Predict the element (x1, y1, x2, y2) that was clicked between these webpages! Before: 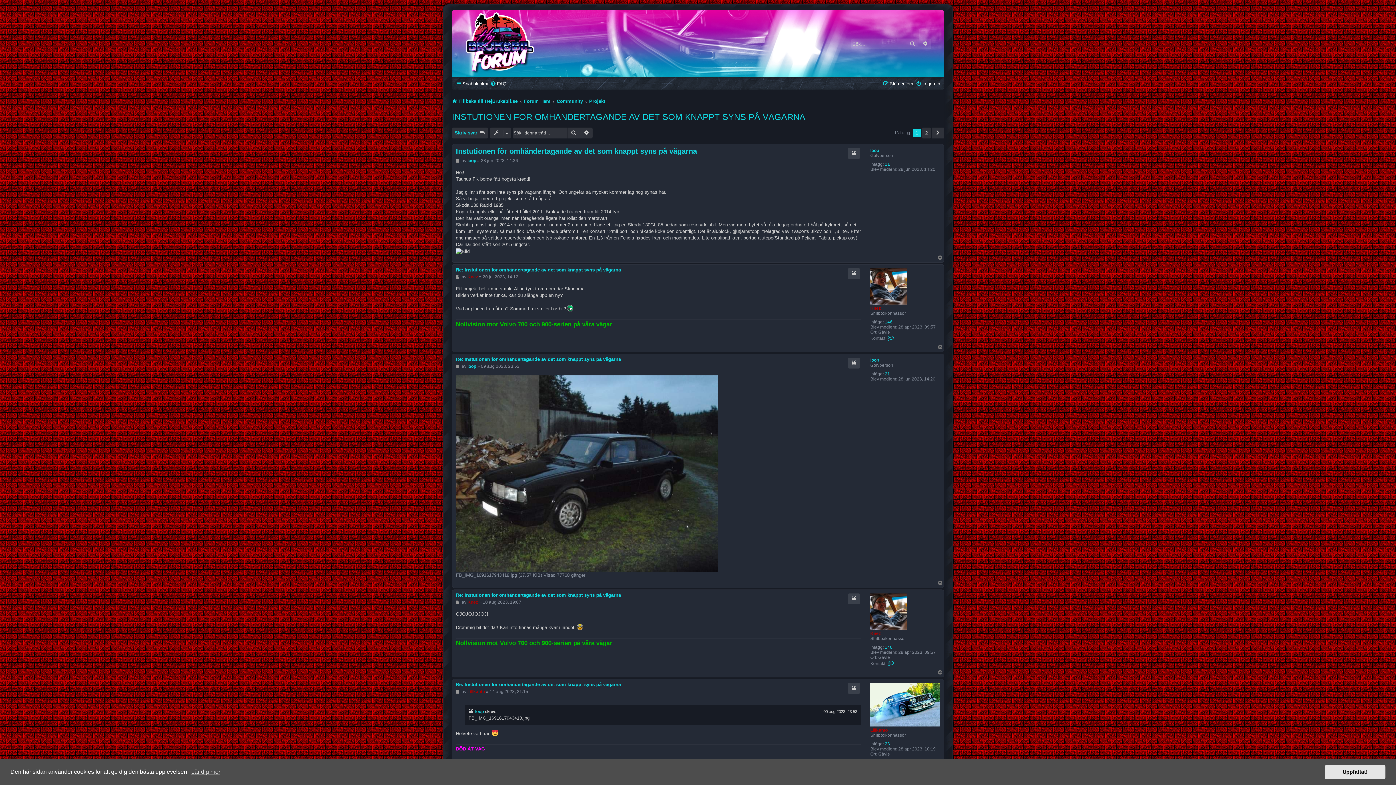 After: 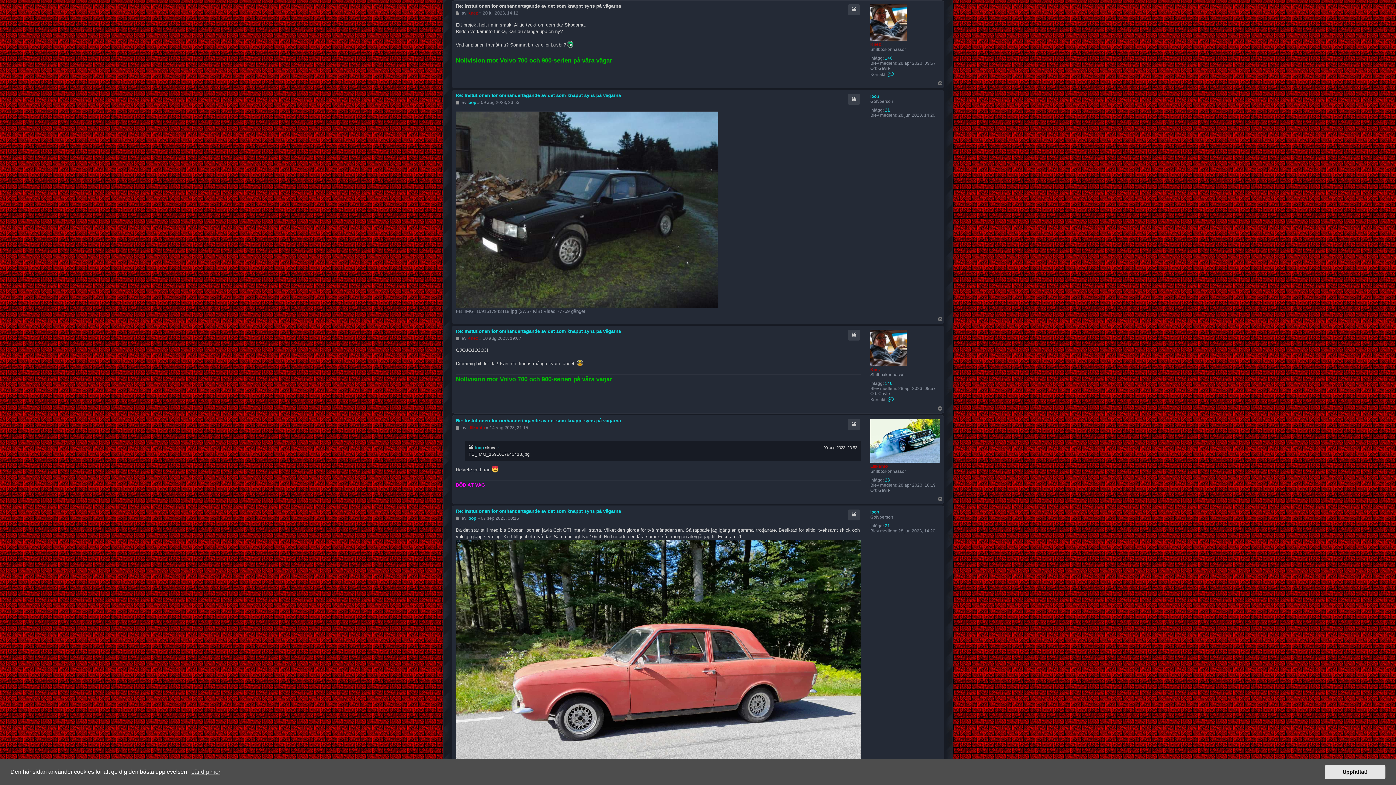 Action: bbox: (456, 274, 460, 279) label: Inlägg